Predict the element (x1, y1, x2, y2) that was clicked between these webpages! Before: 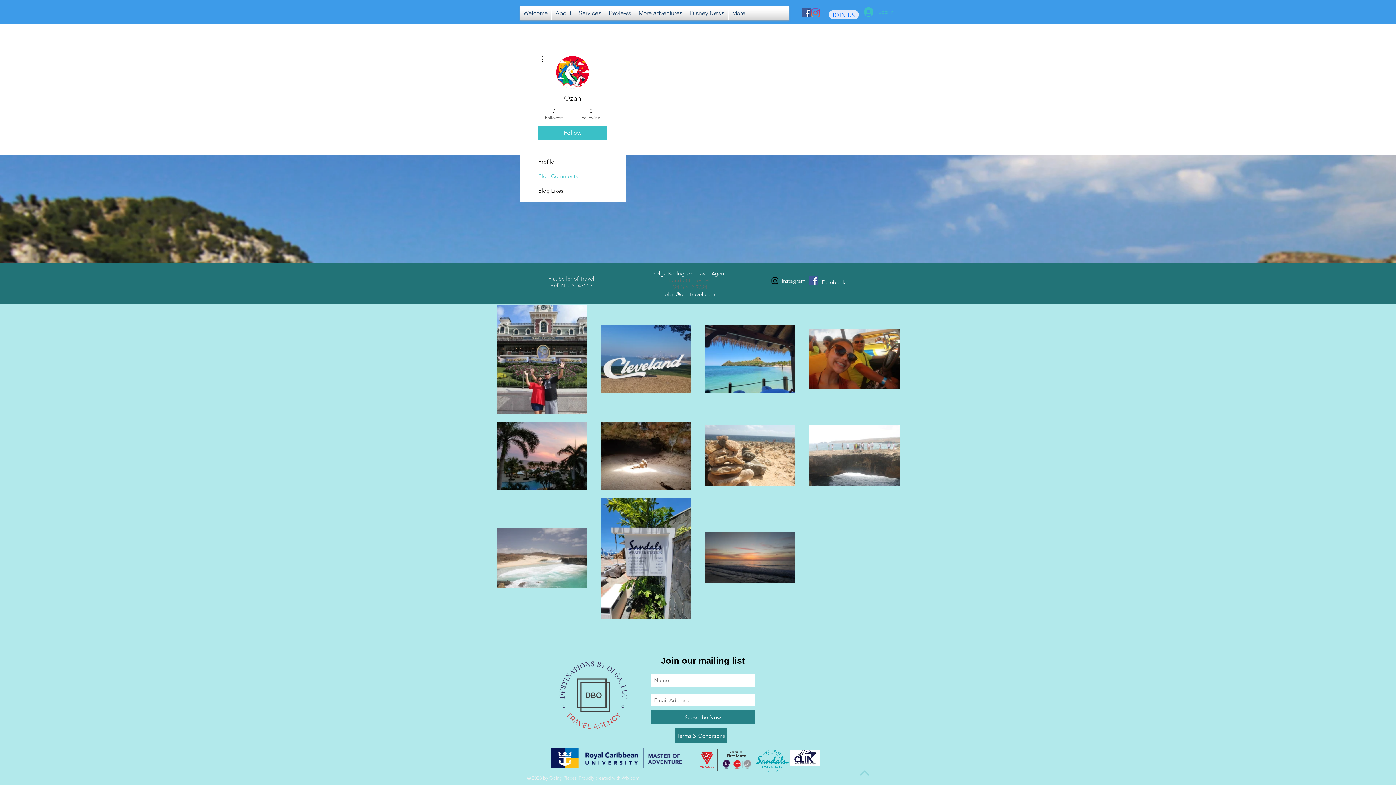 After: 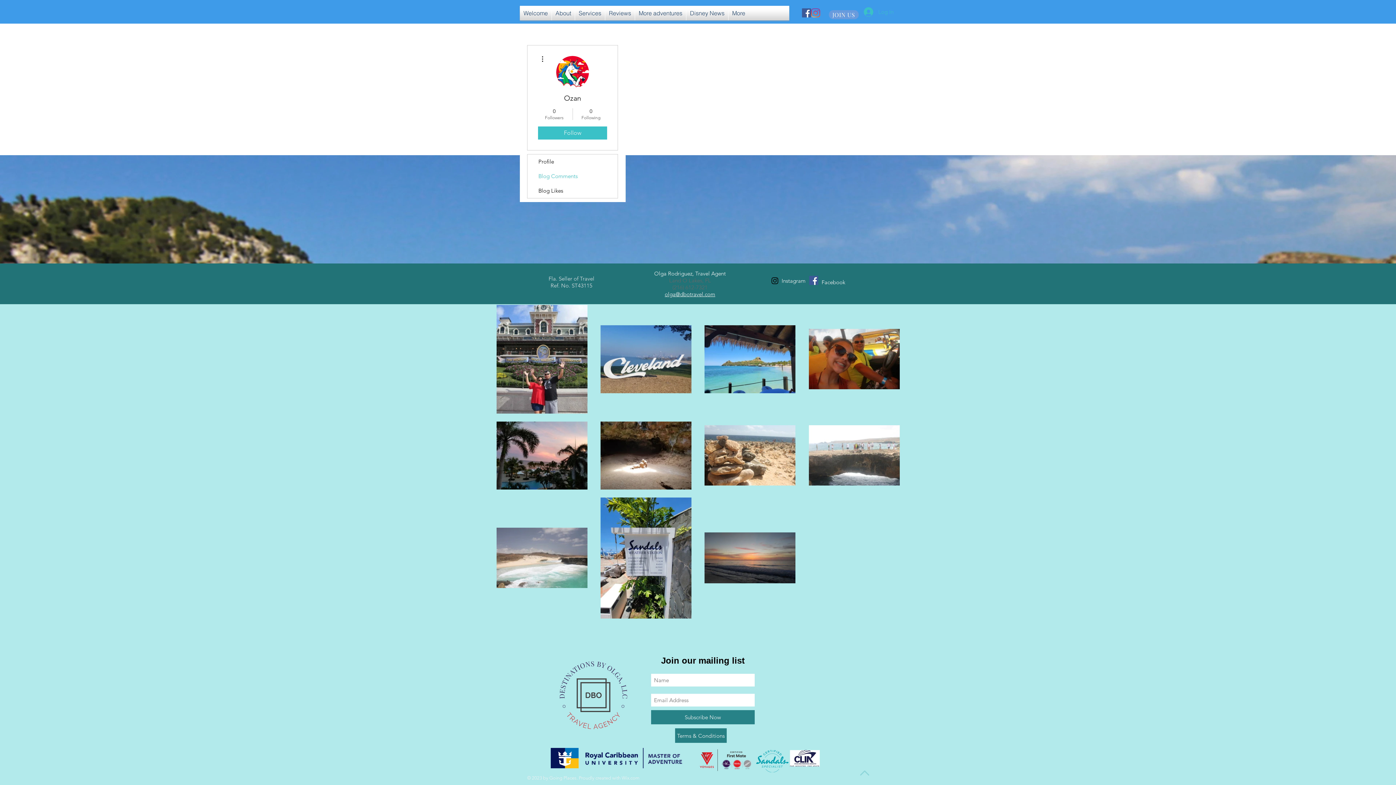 Action: label: JOIN US bbox: (829, 10, 858, 19)